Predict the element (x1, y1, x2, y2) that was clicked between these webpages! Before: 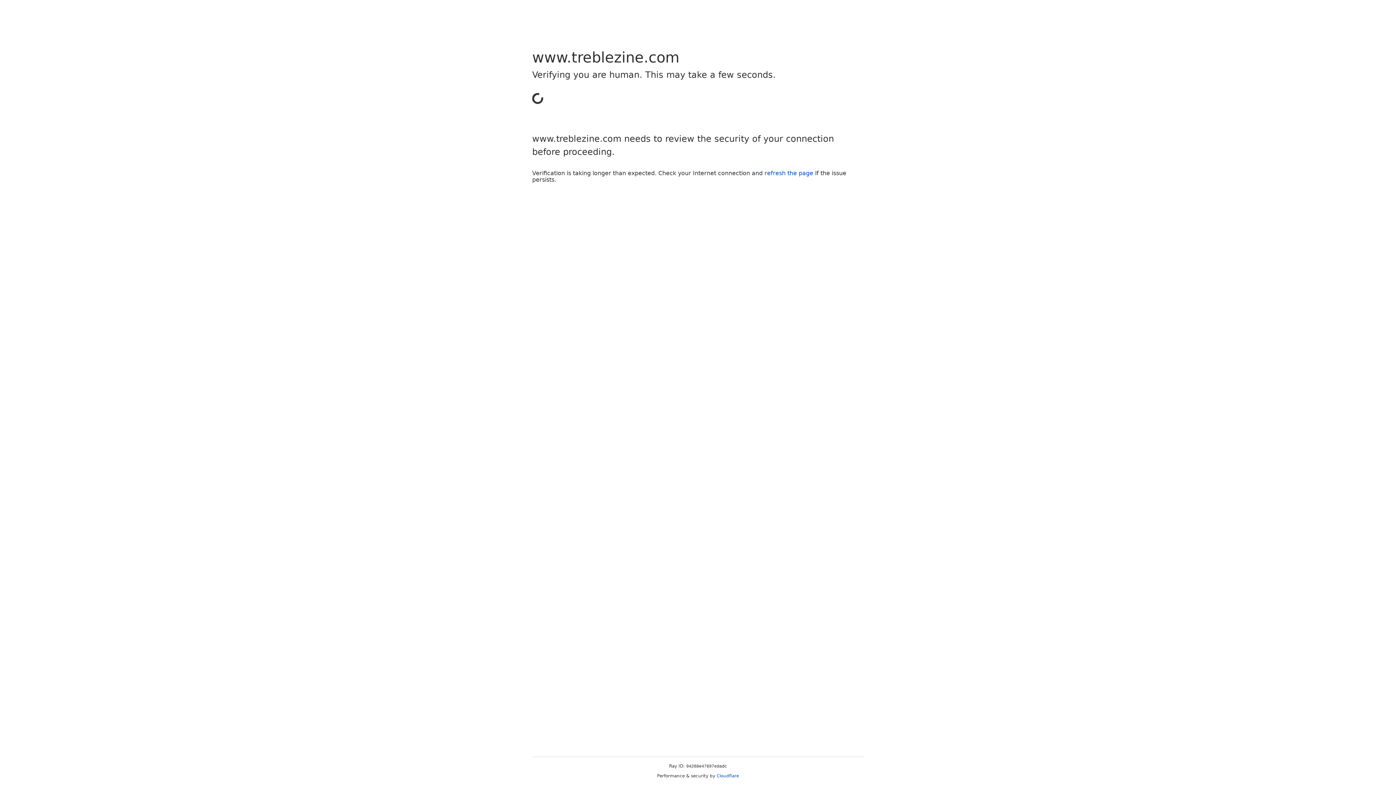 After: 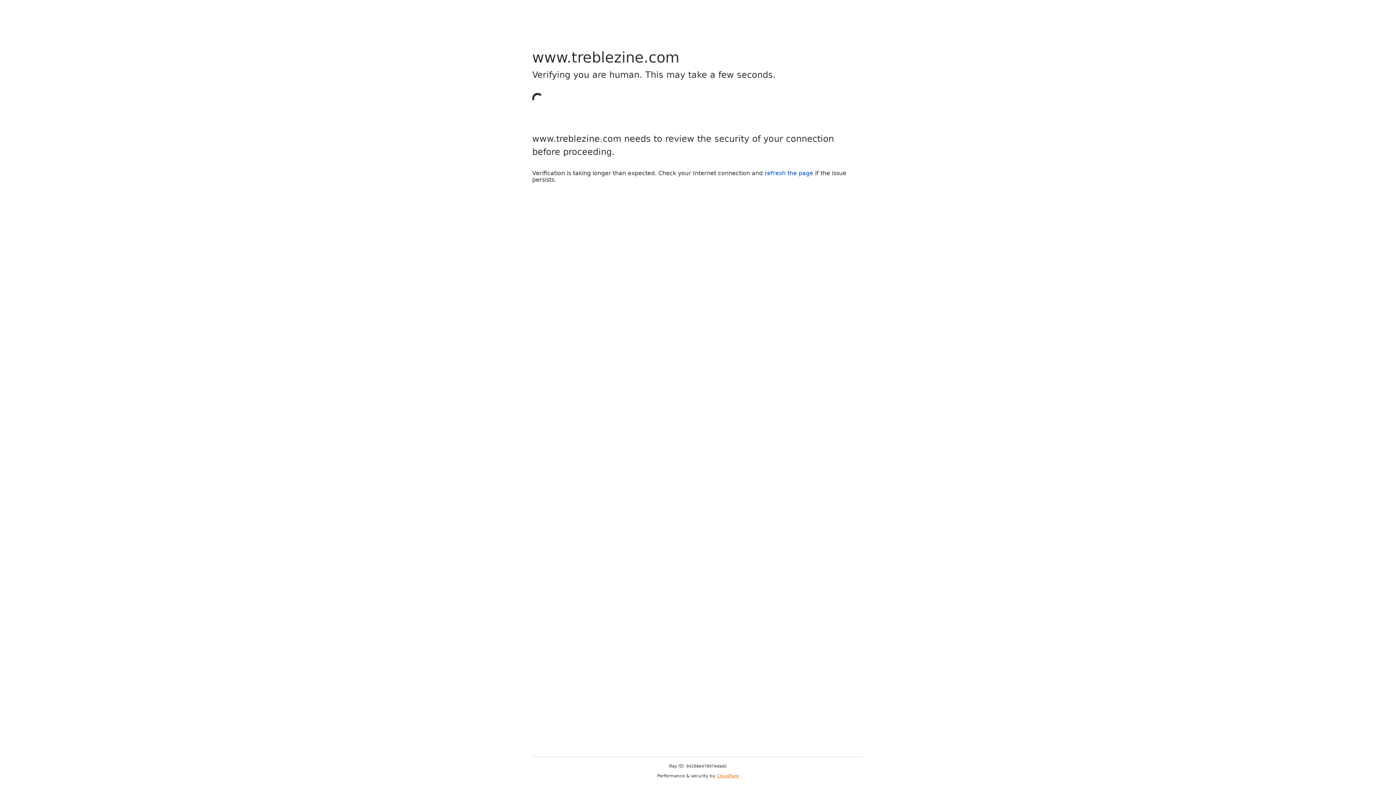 Action: label: Cloudflare bbox: (716, 773, 739, 778)